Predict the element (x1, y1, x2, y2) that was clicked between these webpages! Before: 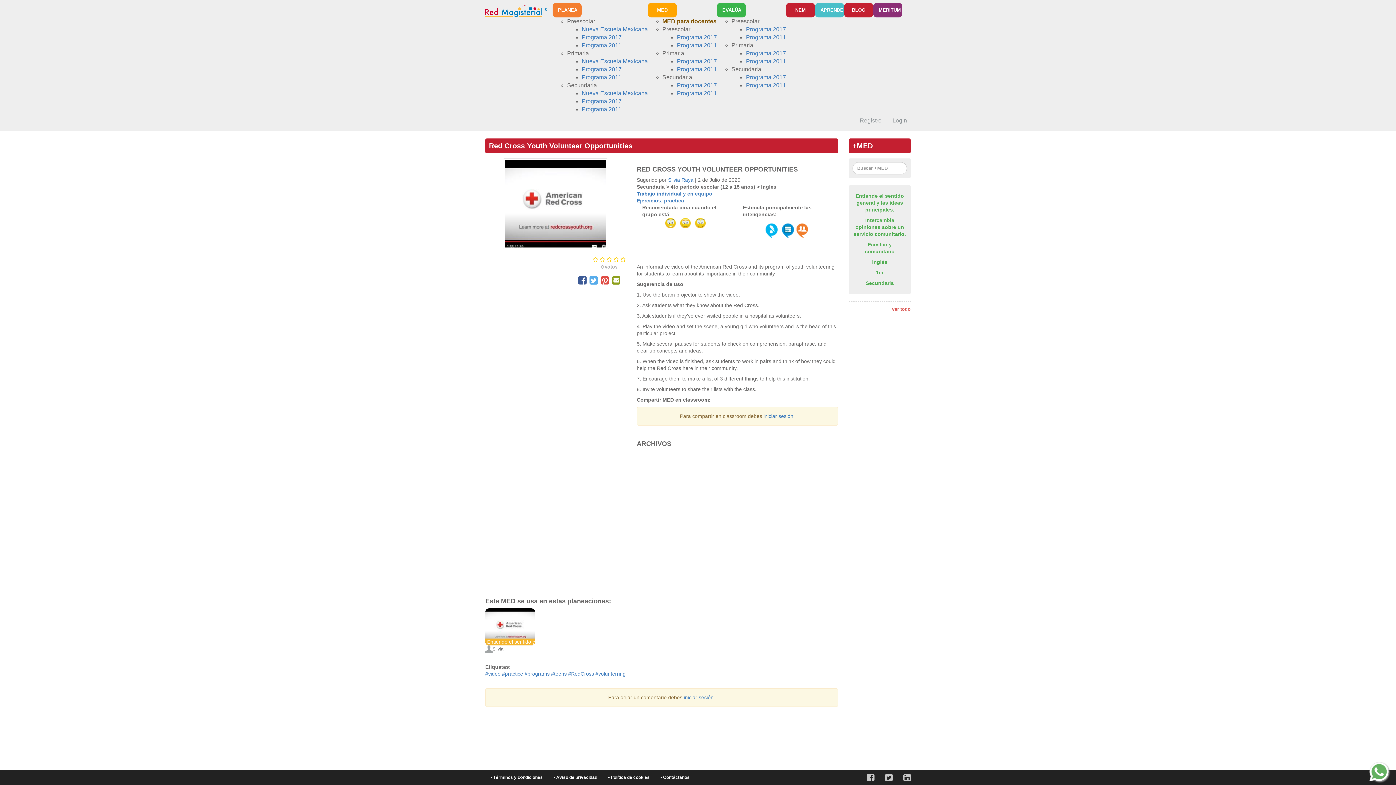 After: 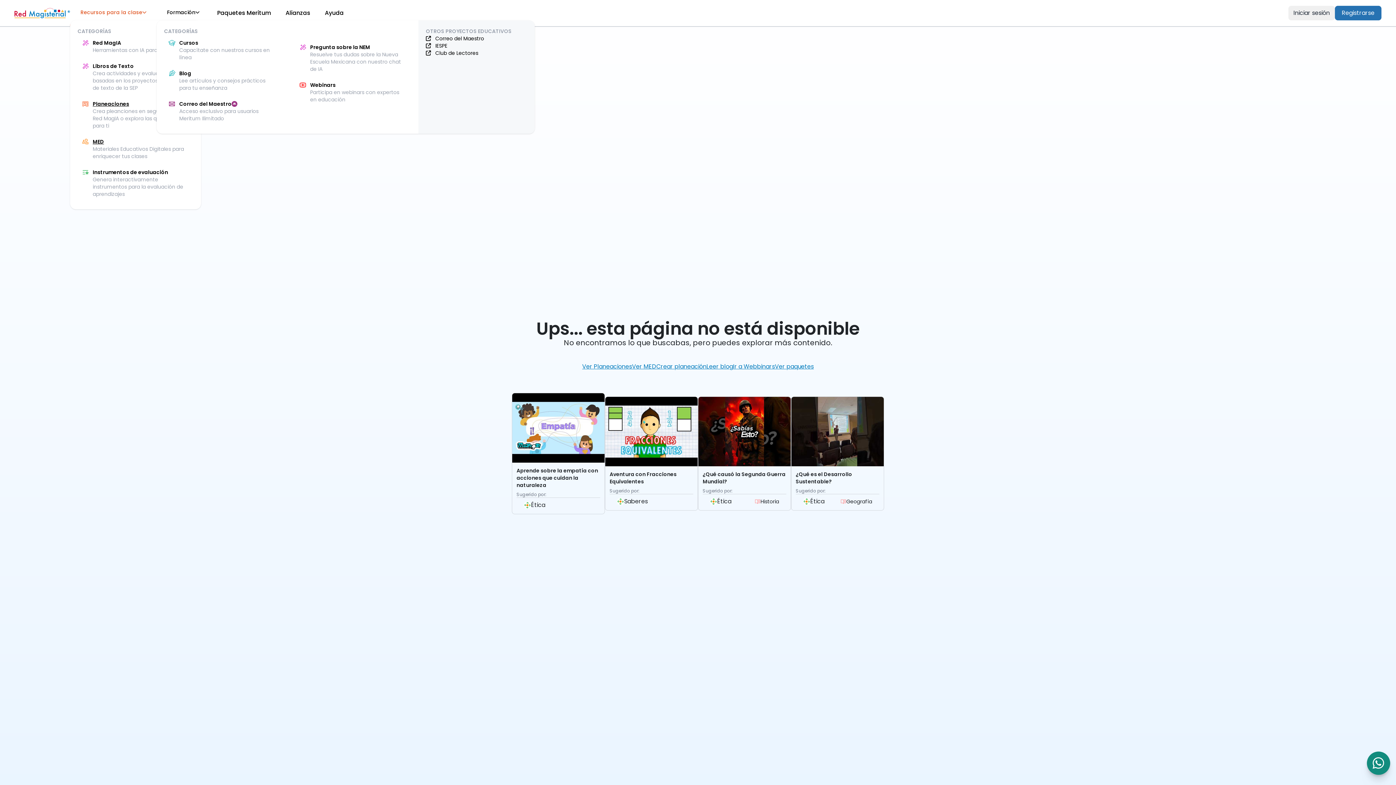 Action: label: Nueva Escuela Mexicana bbox: (581, 58, 648, 64)